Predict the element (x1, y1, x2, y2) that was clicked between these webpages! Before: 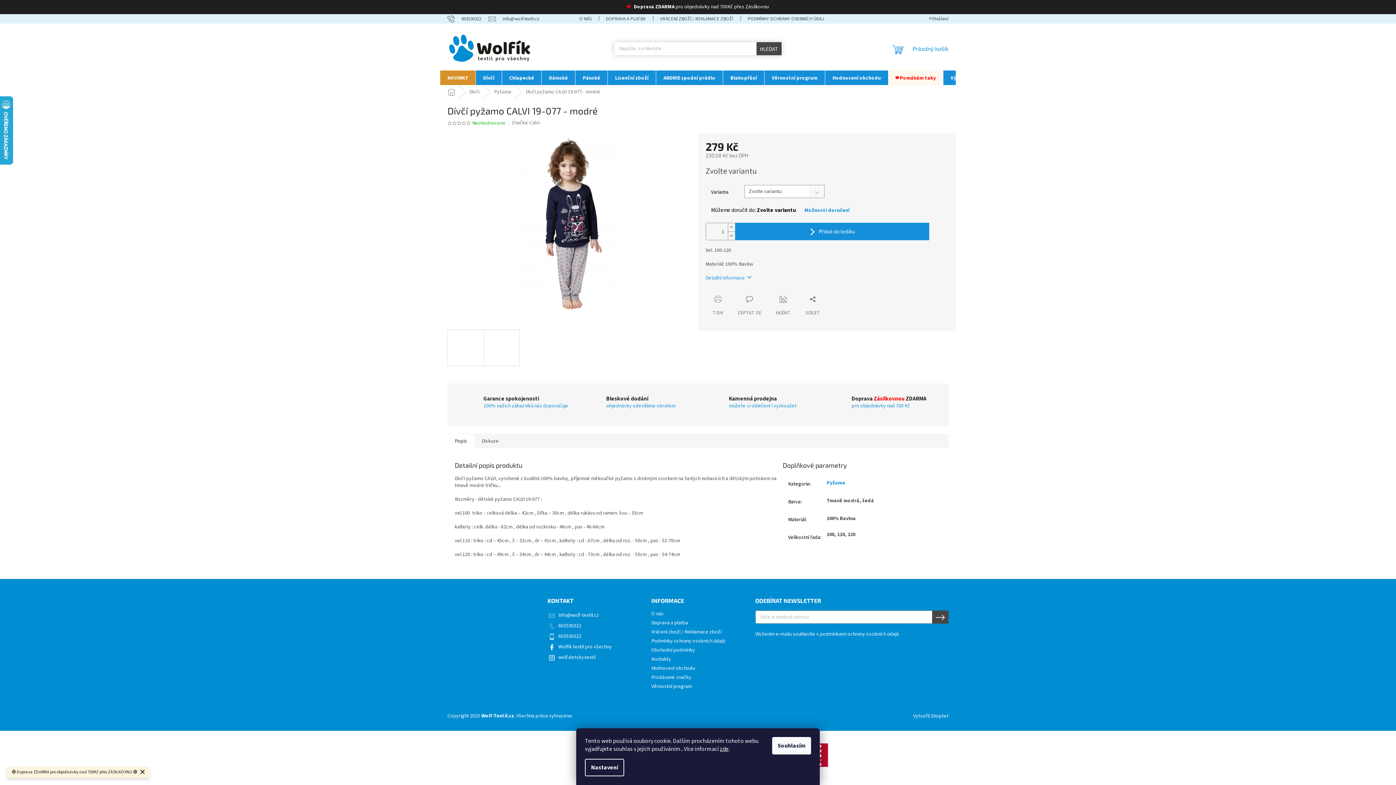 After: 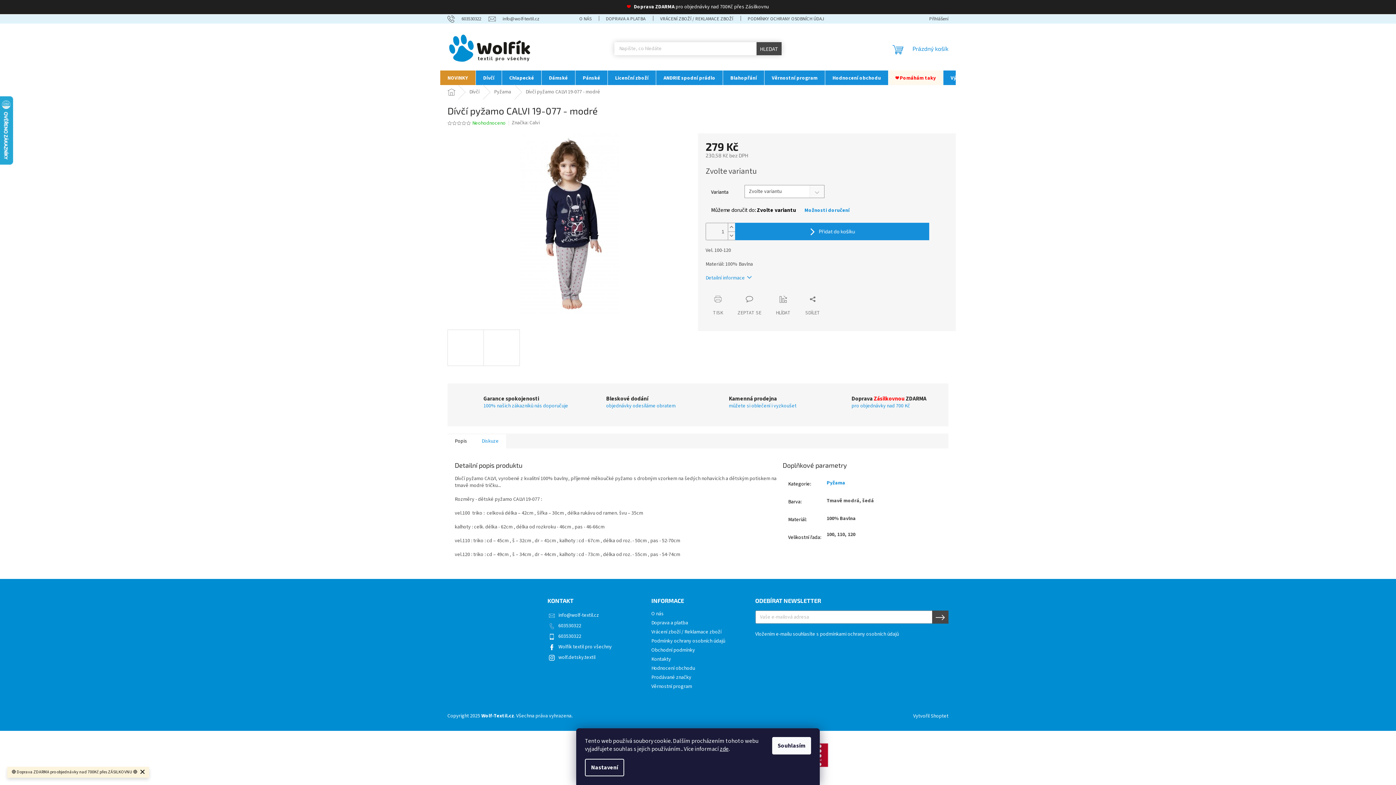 Action: bbox: (474, 433, 506, 448) label: Diskuze